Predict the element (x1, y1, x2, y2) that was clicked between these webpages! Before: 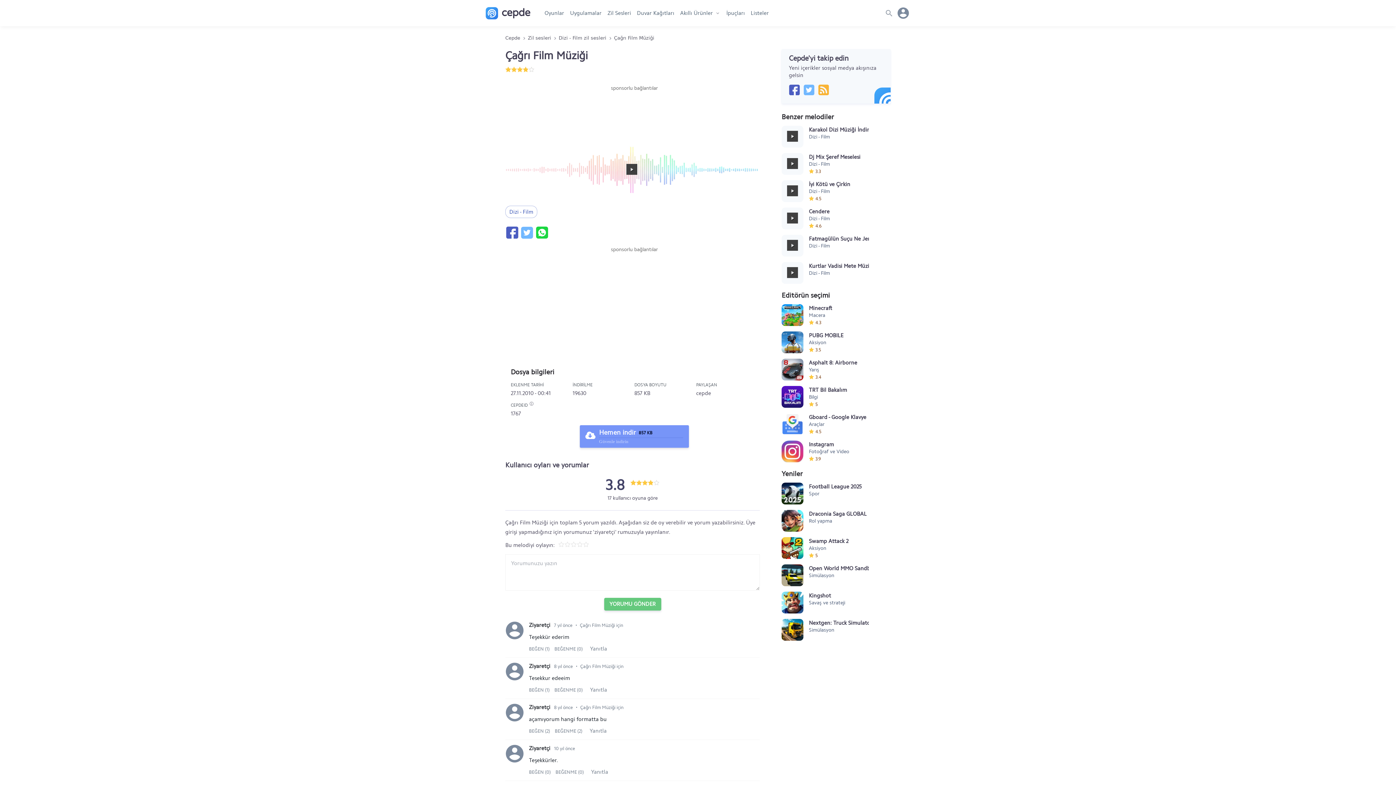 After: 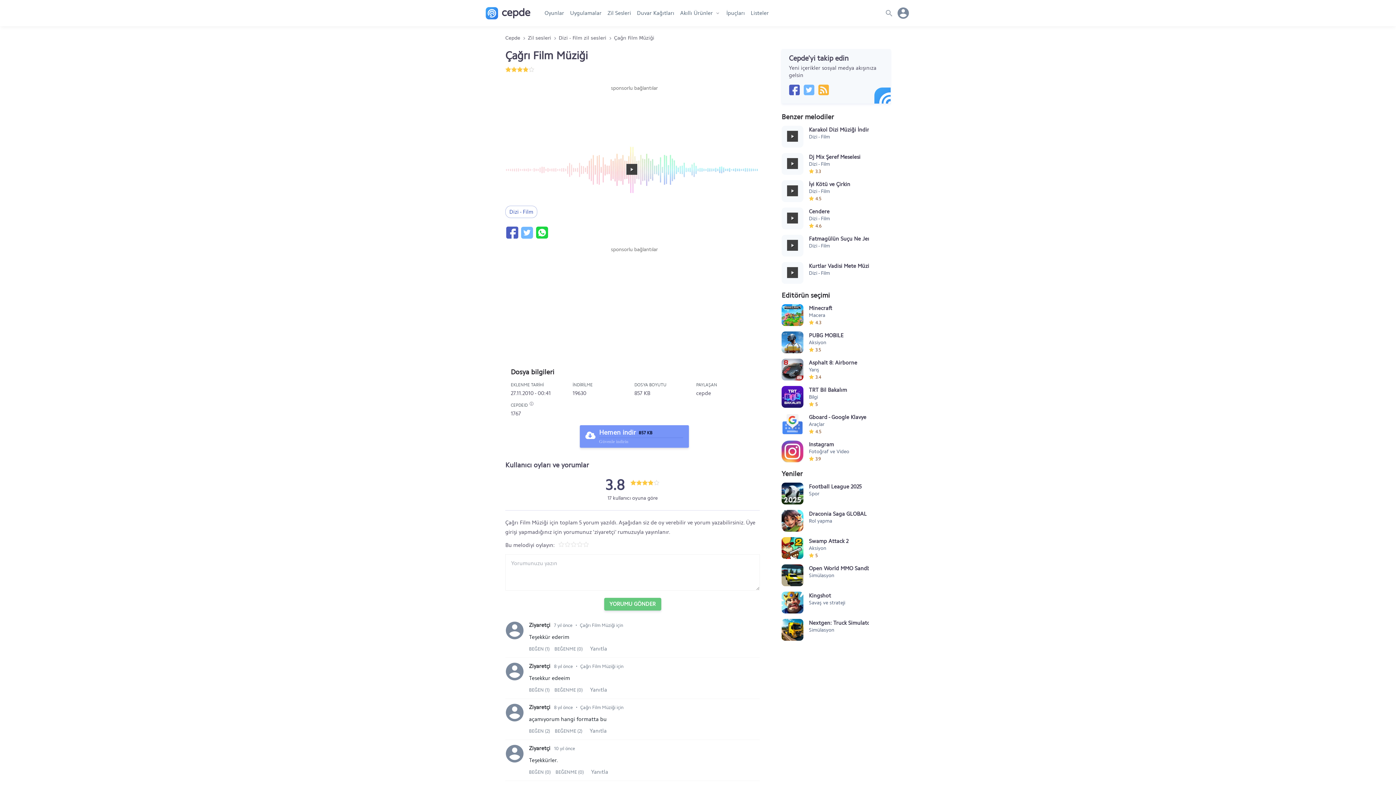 Action: bbox: (789, 84, 800, 95)